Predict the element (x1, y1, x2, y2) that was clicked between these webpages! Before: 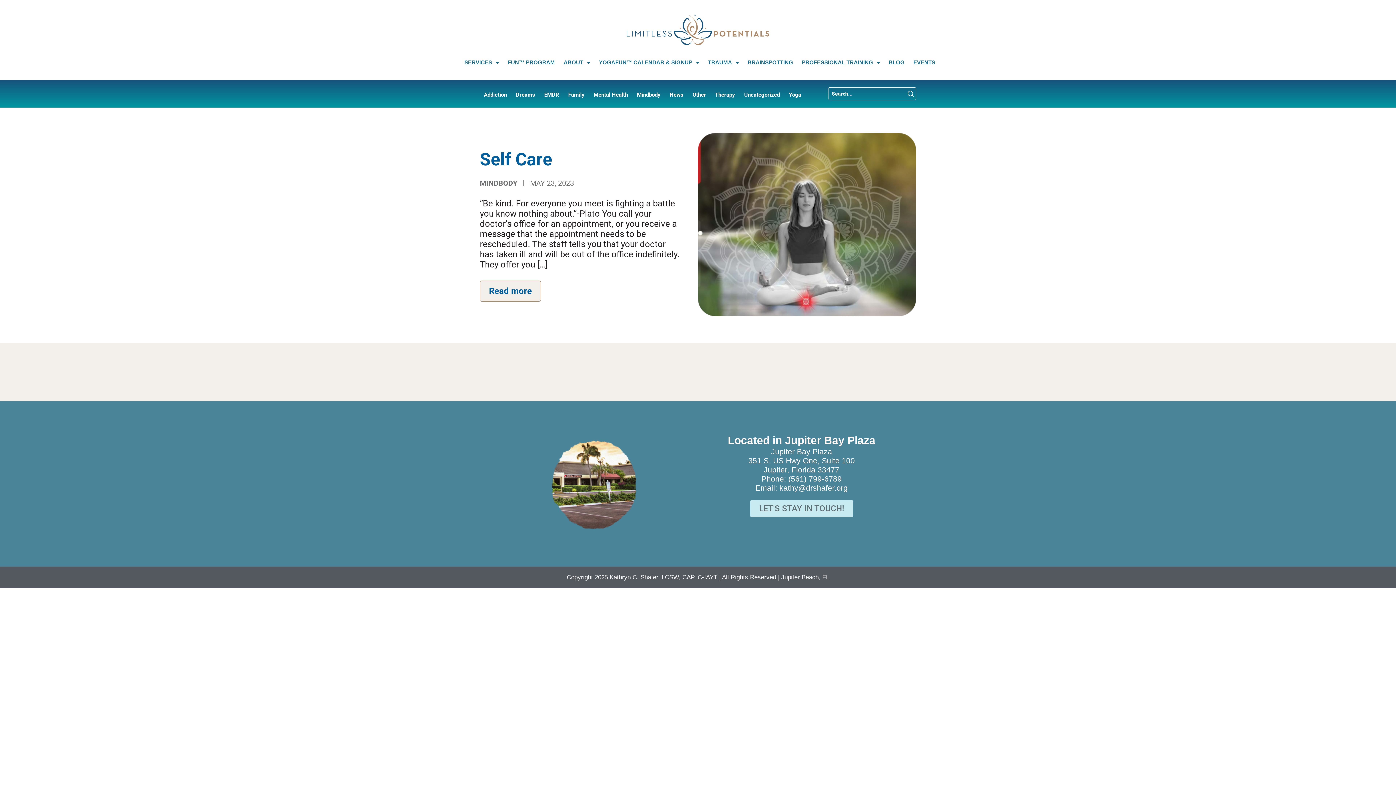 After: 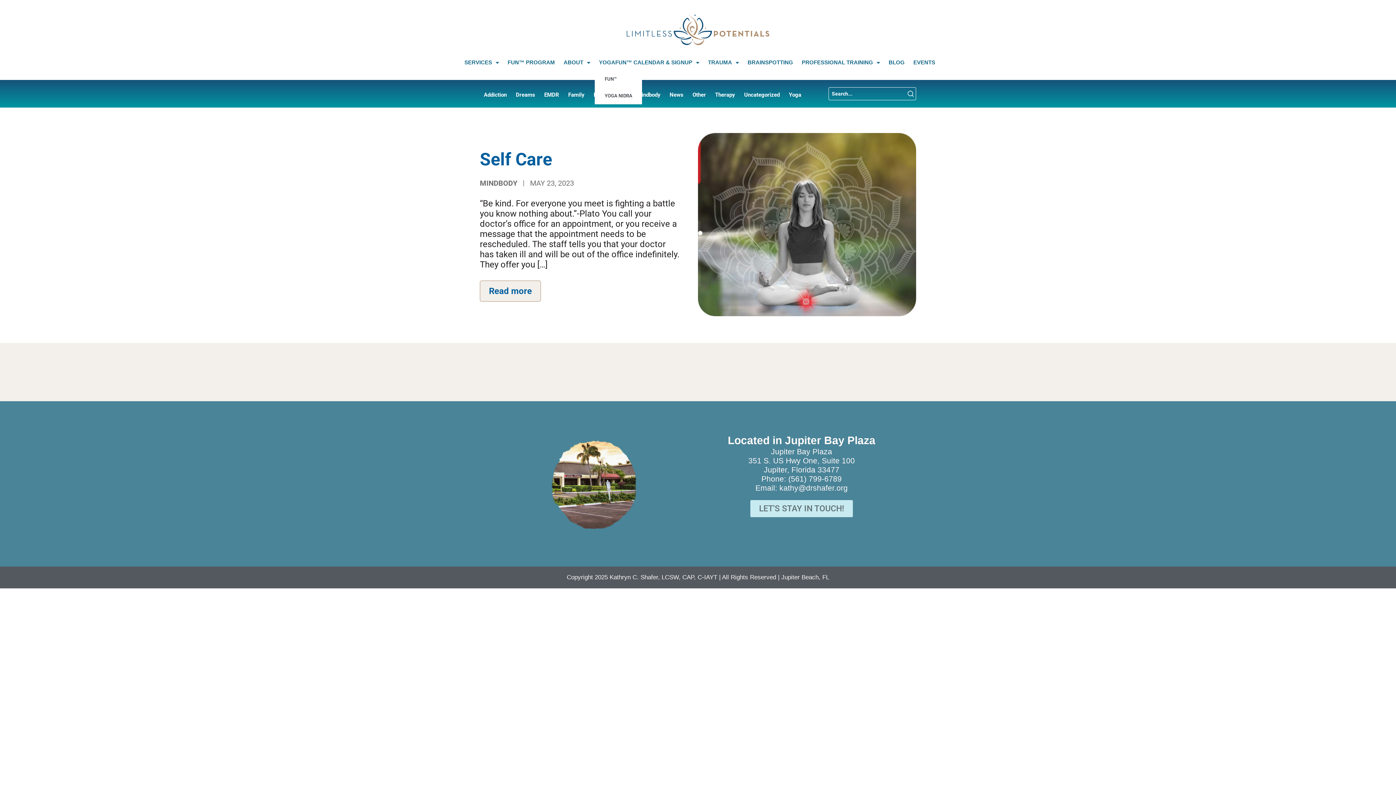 Action: label: YOGAFUN™ CALENDAR & SIGNUP bbox: (594, 54, 703, 70)